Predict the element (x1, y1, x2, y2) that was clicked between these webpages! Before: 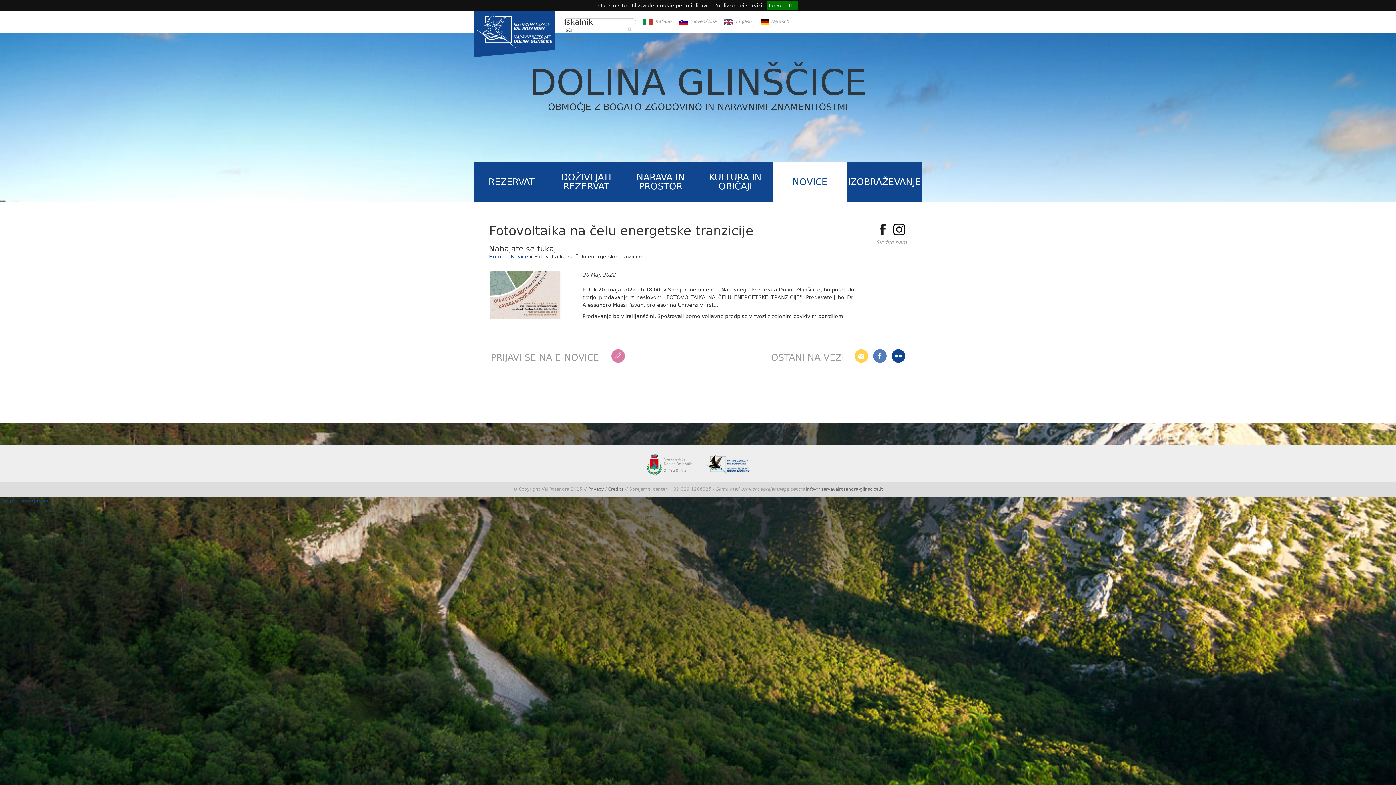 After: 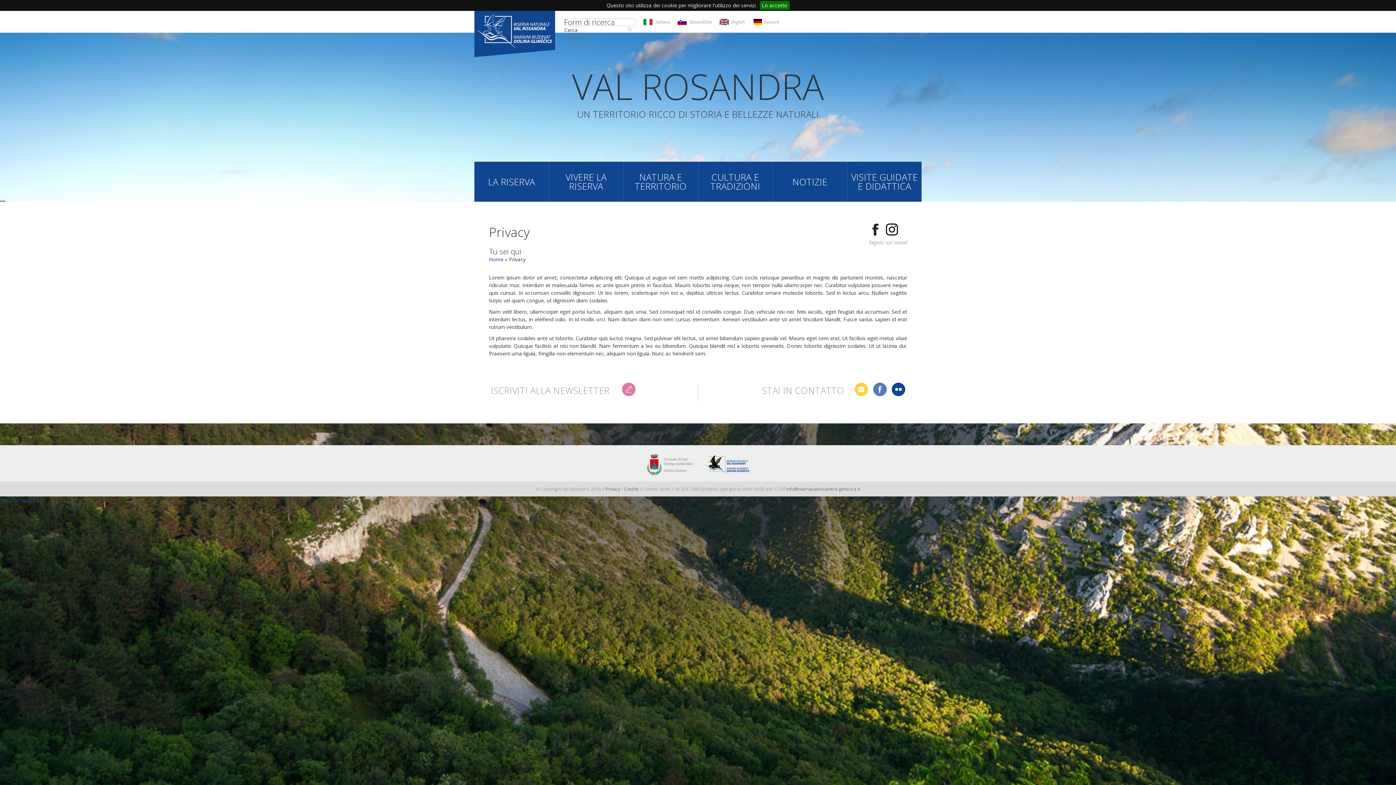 Action: label: Privacy bbox: (588, 486, 604, 492)